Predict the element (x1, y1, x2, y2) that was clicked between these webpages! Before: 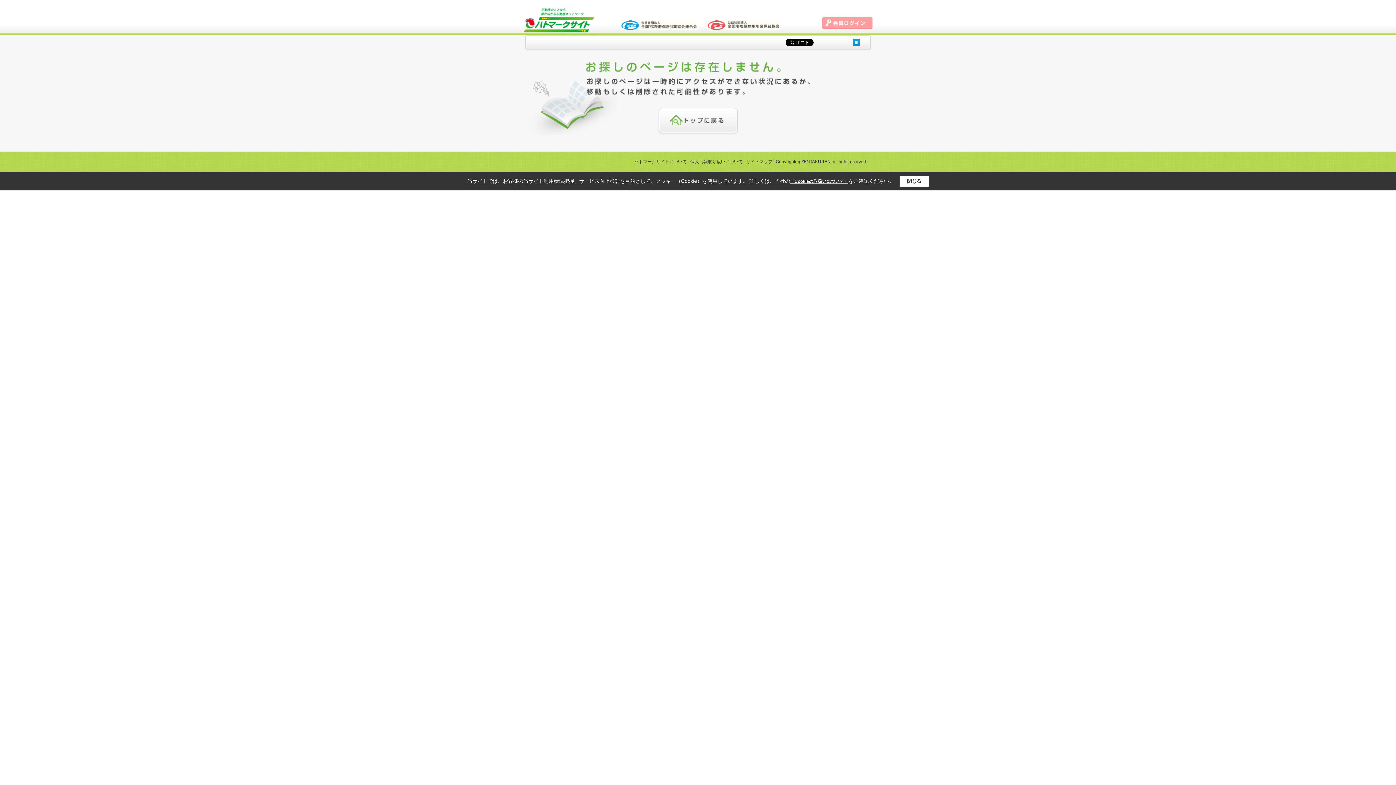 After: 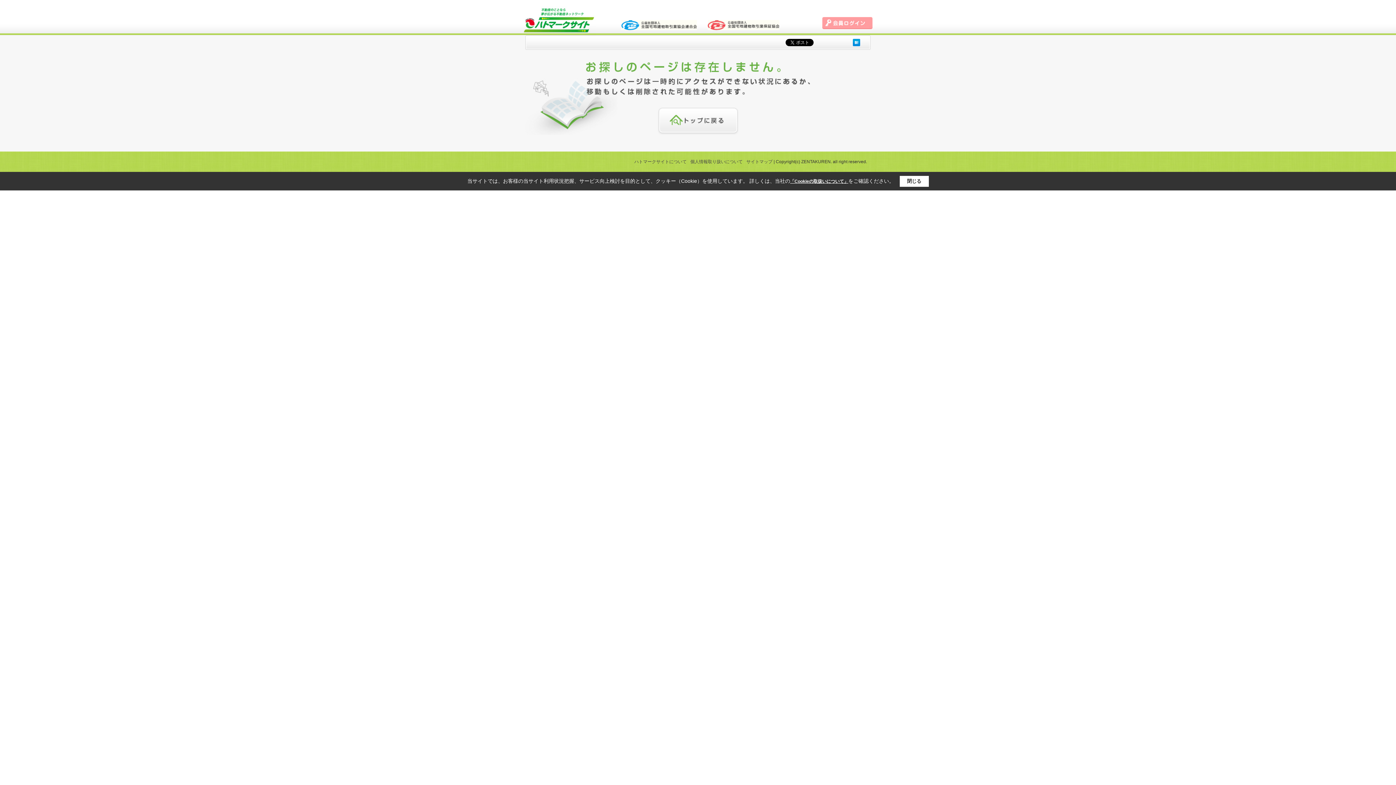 Action: bbox: (853, 40, 860, 45)